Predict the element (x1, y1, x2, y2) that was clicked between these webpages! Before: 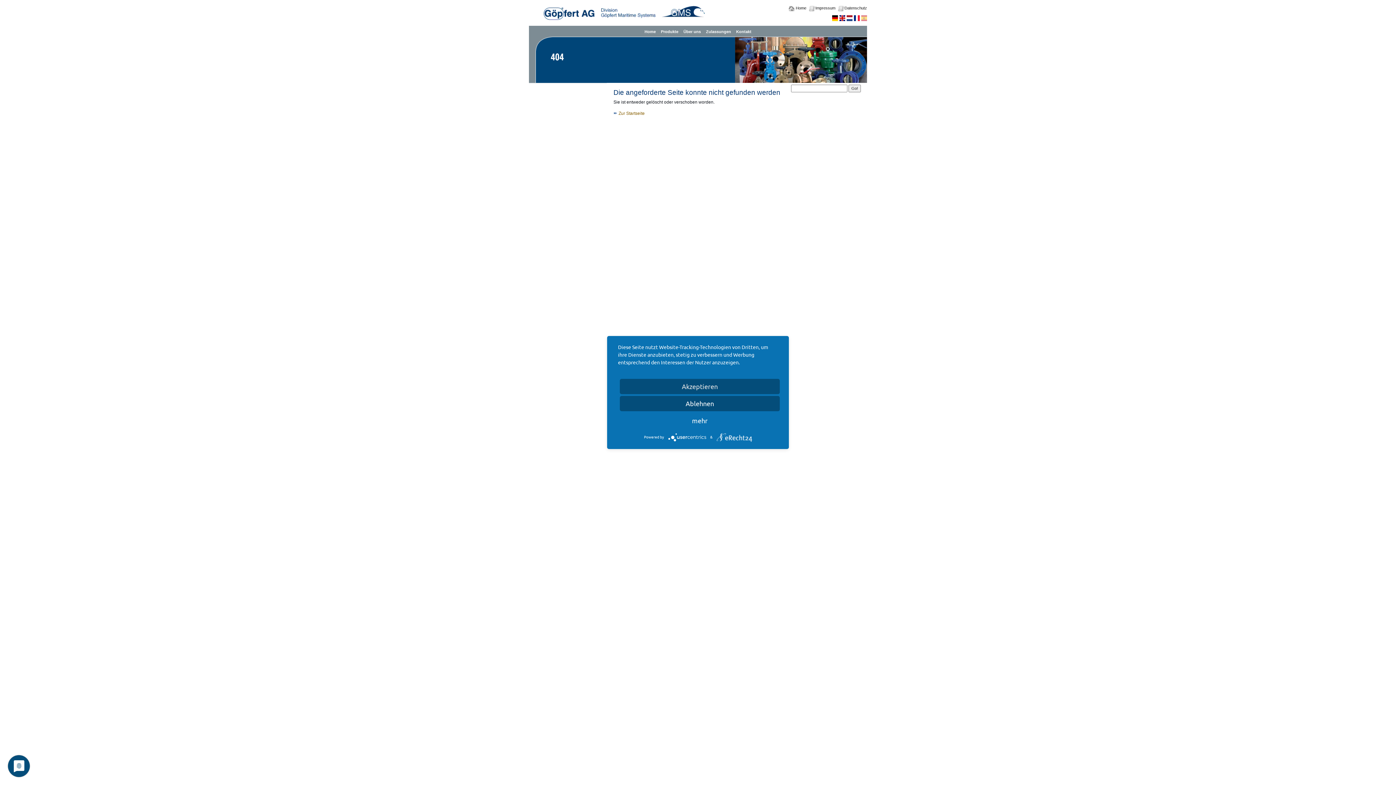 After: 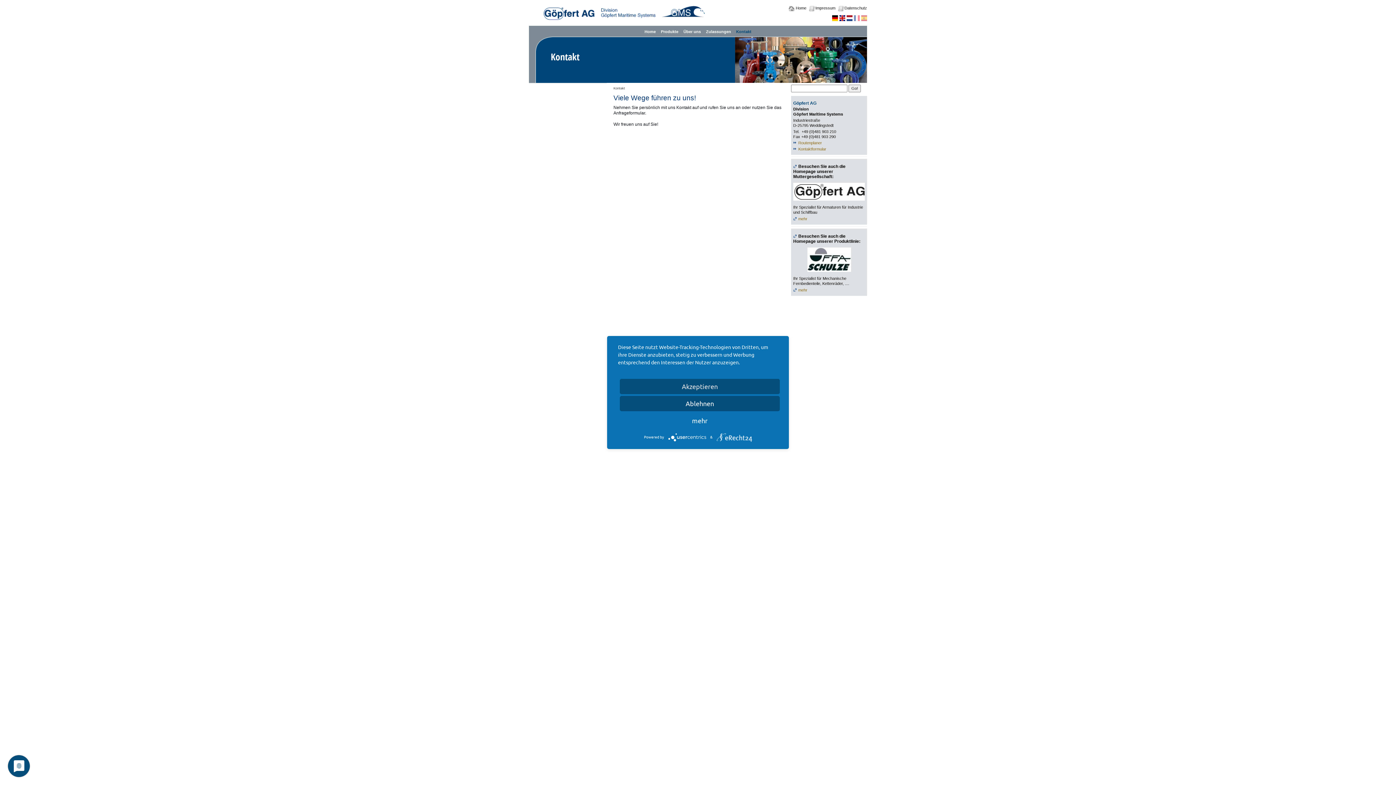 Action: bbox: (736, 28, 751, 36) label: Kontakt